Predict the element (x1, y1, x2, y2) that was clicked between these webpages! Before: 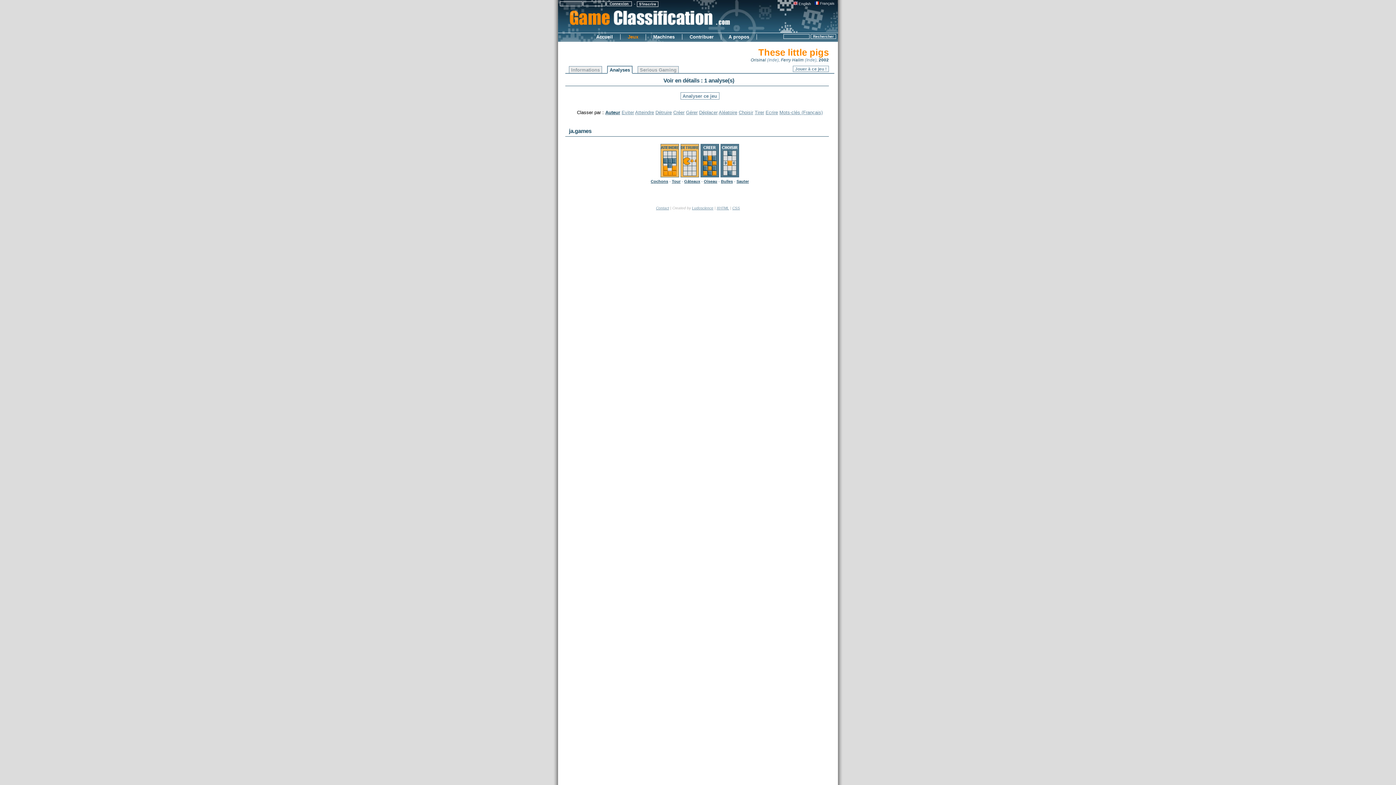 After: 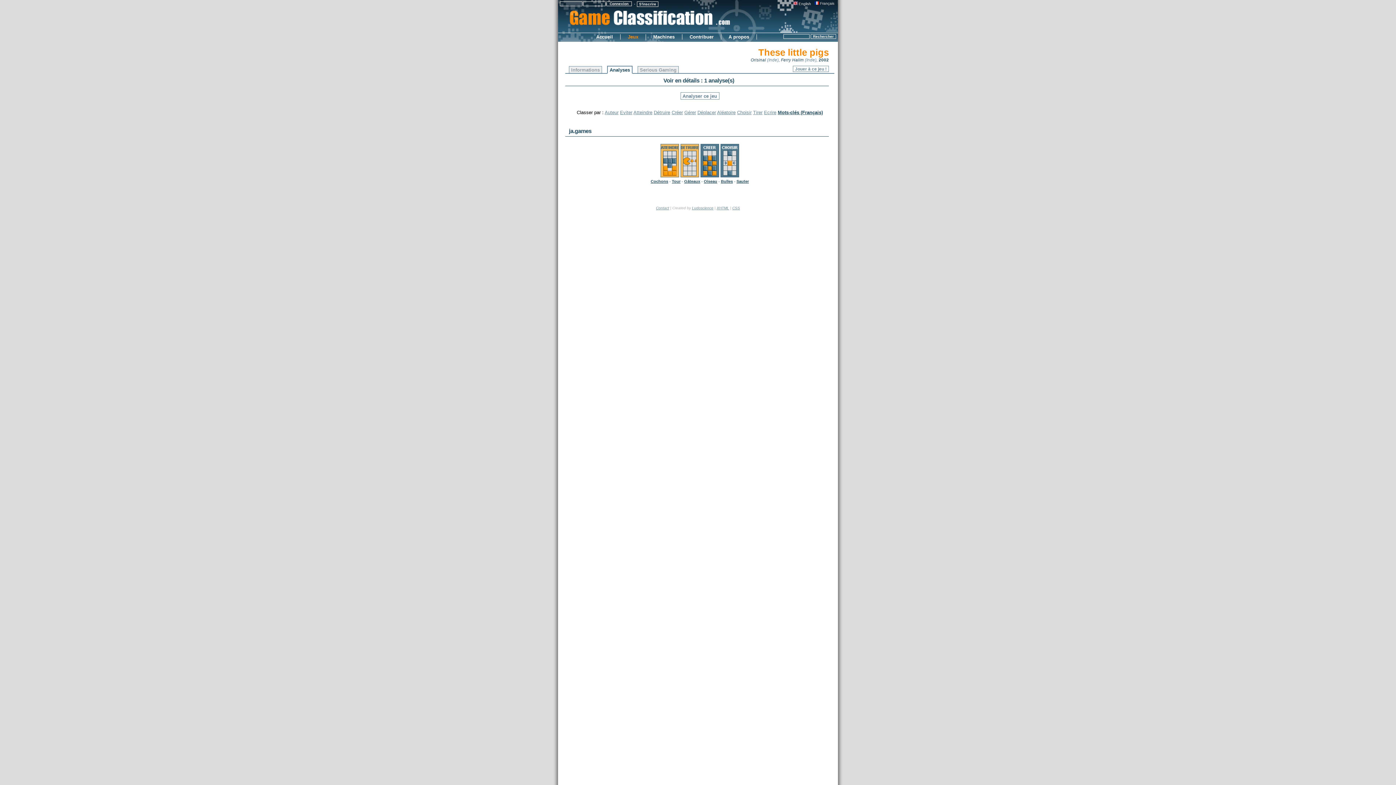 Action: label: Mots-clés (Français) bbox: (779, 109, 822, 115)